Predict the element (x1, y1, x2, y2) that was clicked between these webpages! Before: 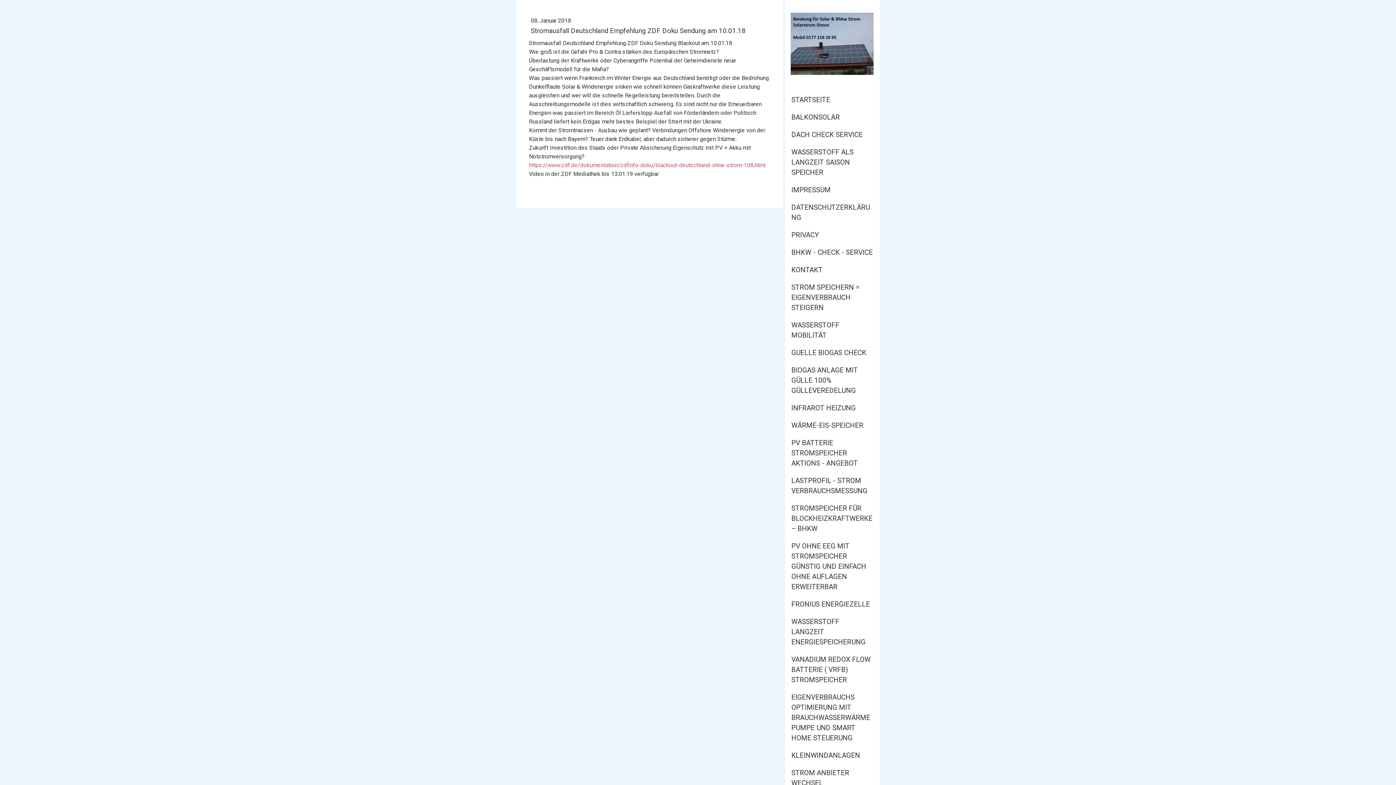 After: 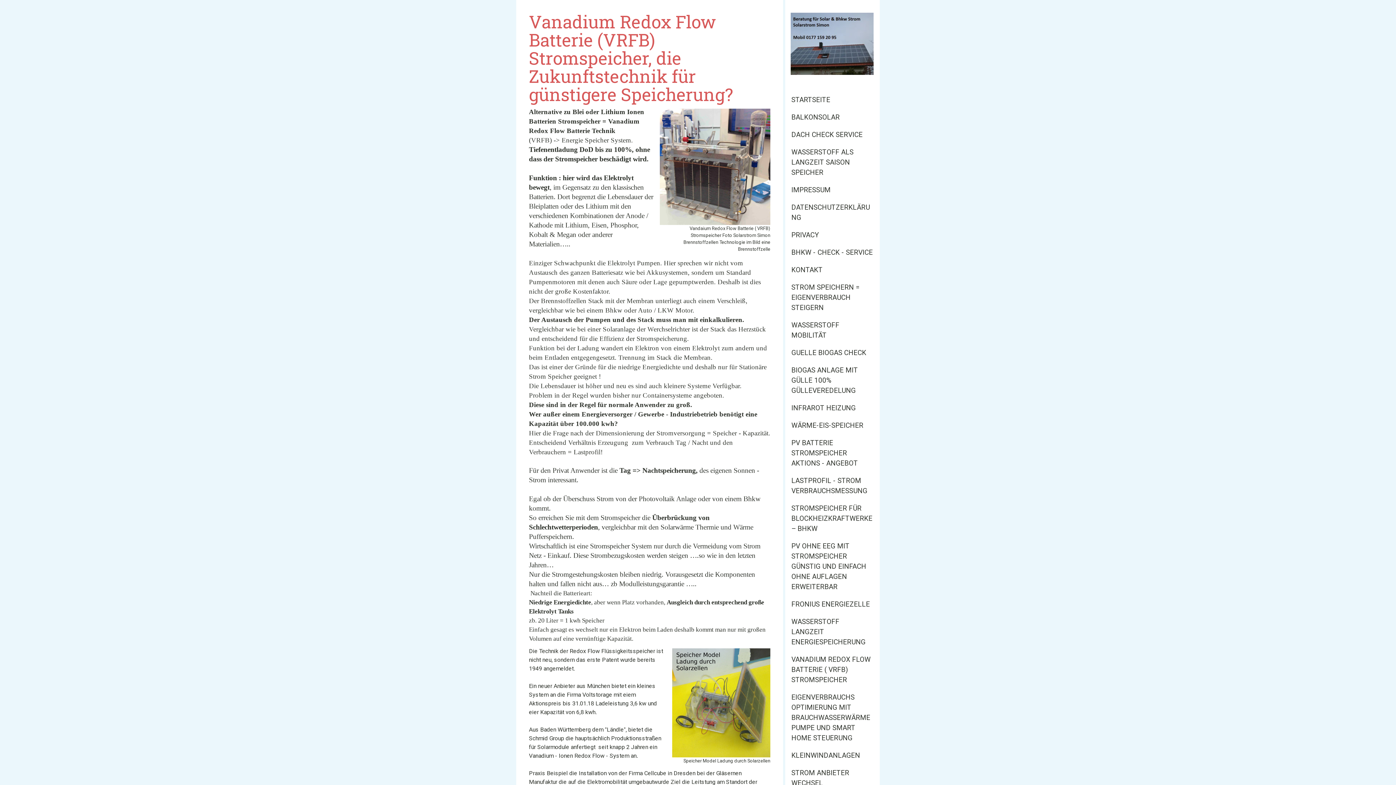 Action: label: VANADIUM REDOX FLOW BATTERIE ( VRFB) STROMSPEICHER bbox: (785, 651, 880, 689)